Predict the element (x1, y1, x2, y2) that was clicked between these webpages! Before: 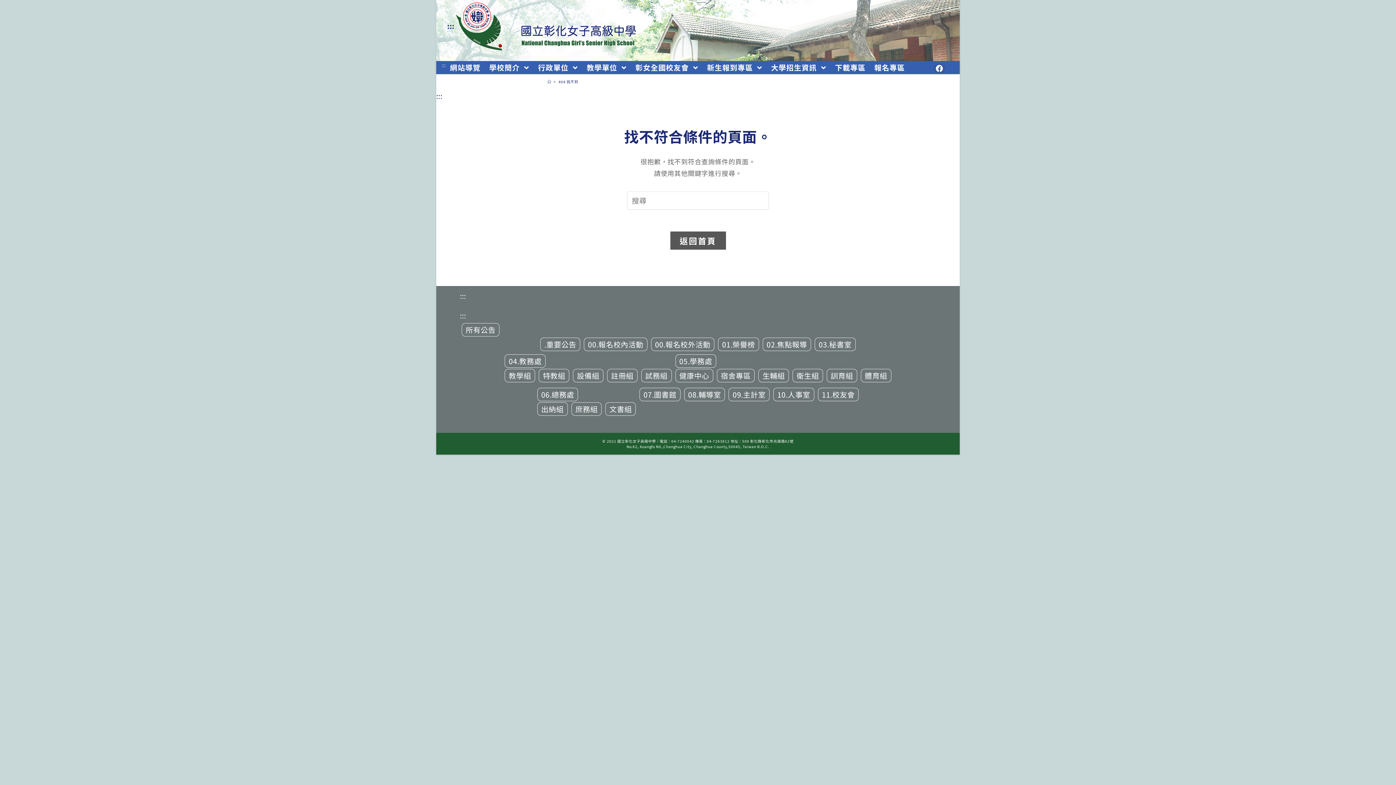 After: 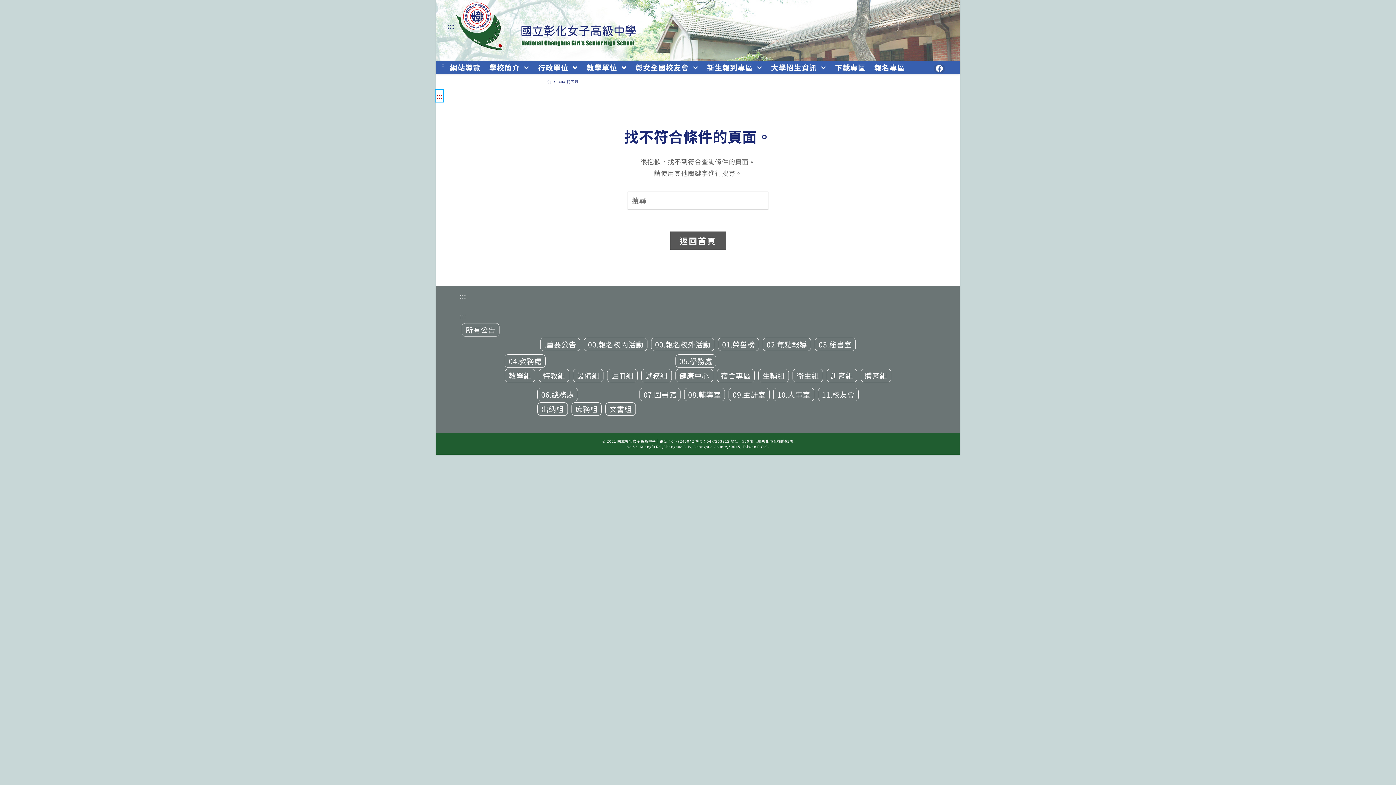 Action: label: ::: bbox: (436, 90, 442, 101)